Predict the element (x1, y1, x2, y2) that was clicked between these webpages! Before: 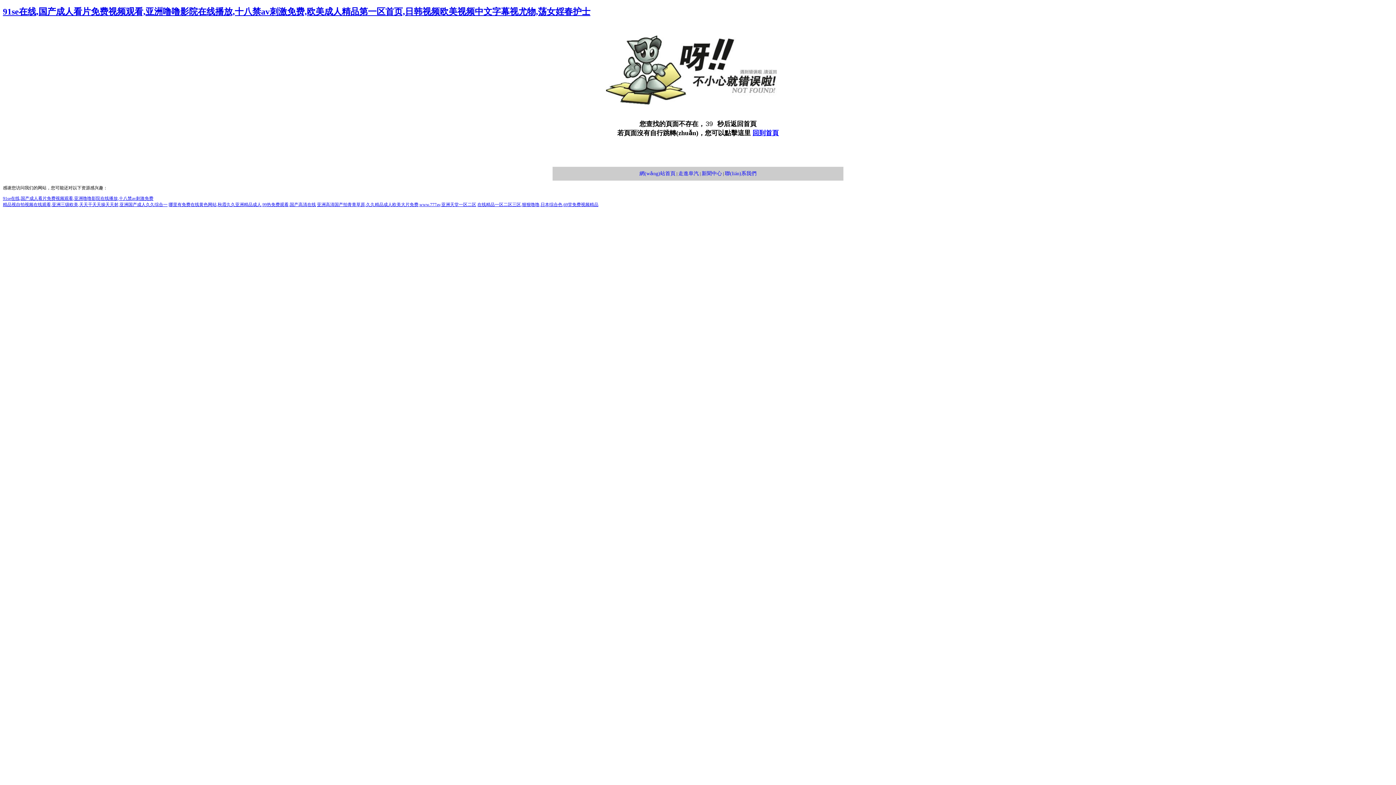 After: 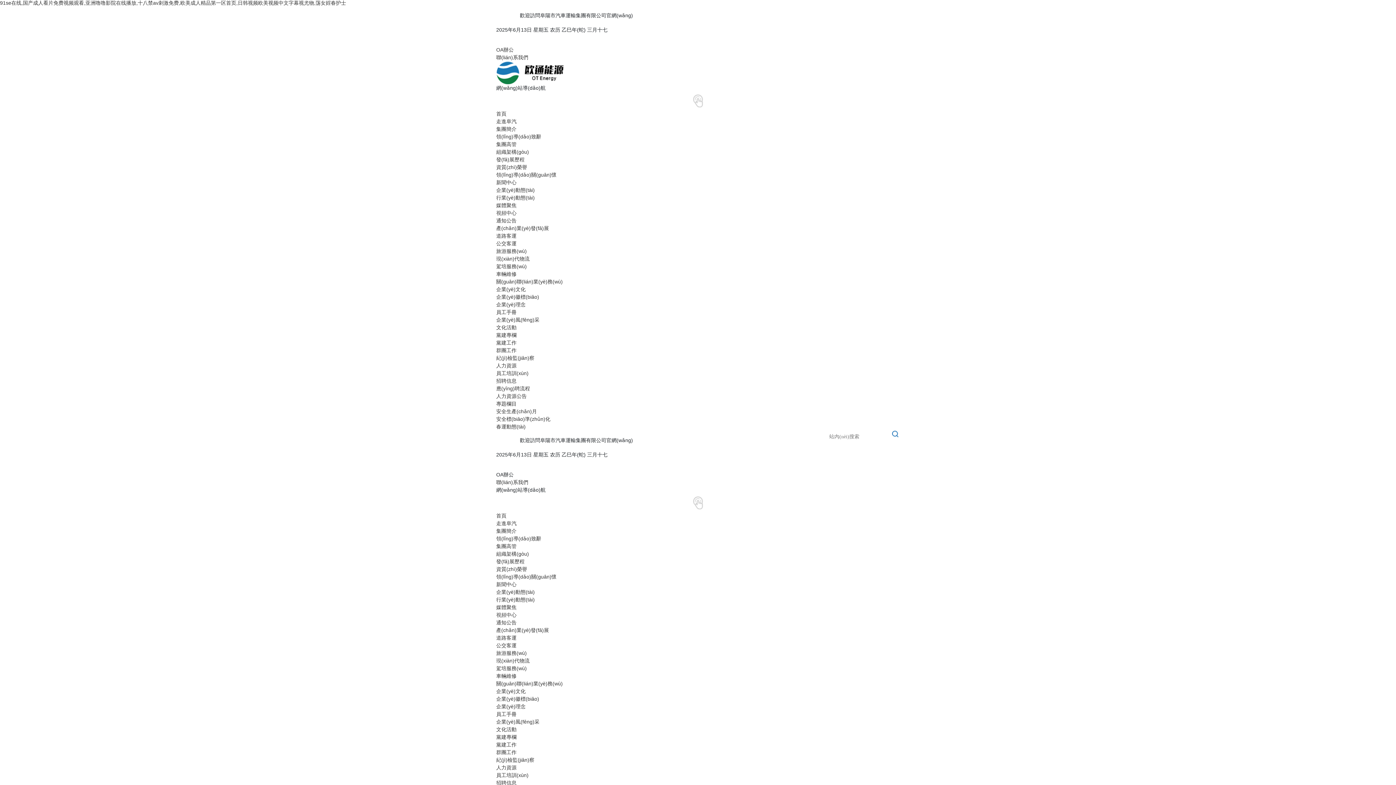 Action: label: 聯(lián)系我們 bbox: (725, 170, 756, 176)